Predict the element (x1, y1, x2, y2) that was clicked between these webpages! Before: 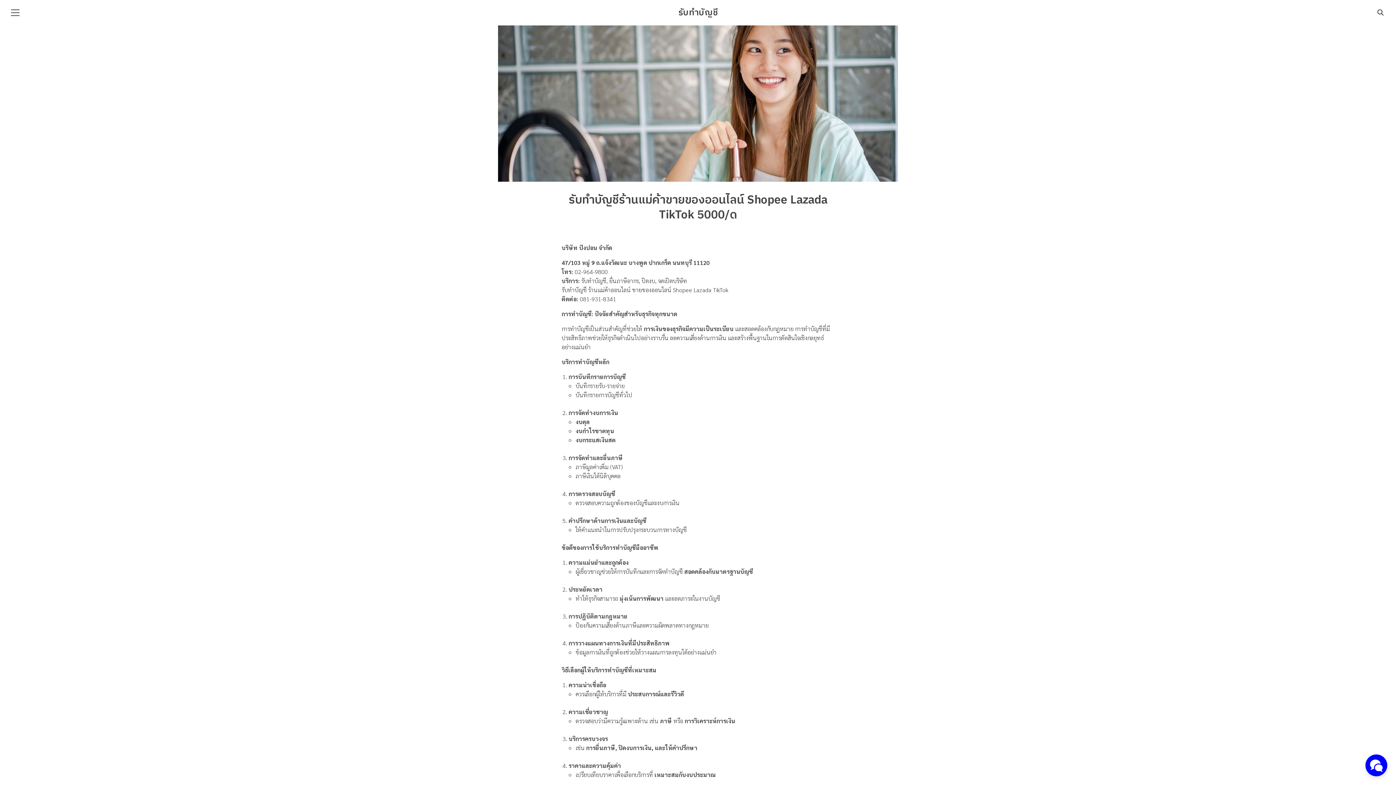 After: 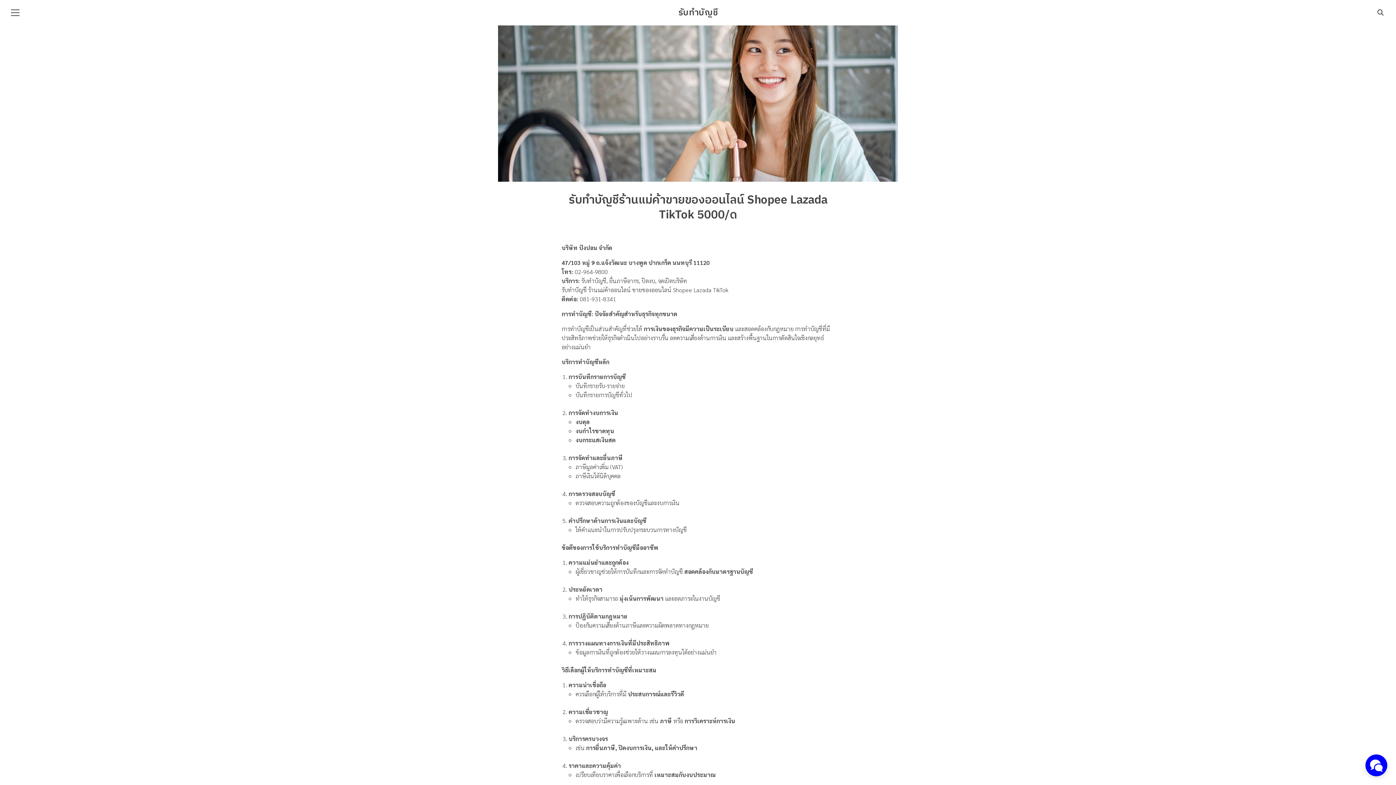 Action: bbox: (678, 5, 717, 20) label: รับทำบัญชี